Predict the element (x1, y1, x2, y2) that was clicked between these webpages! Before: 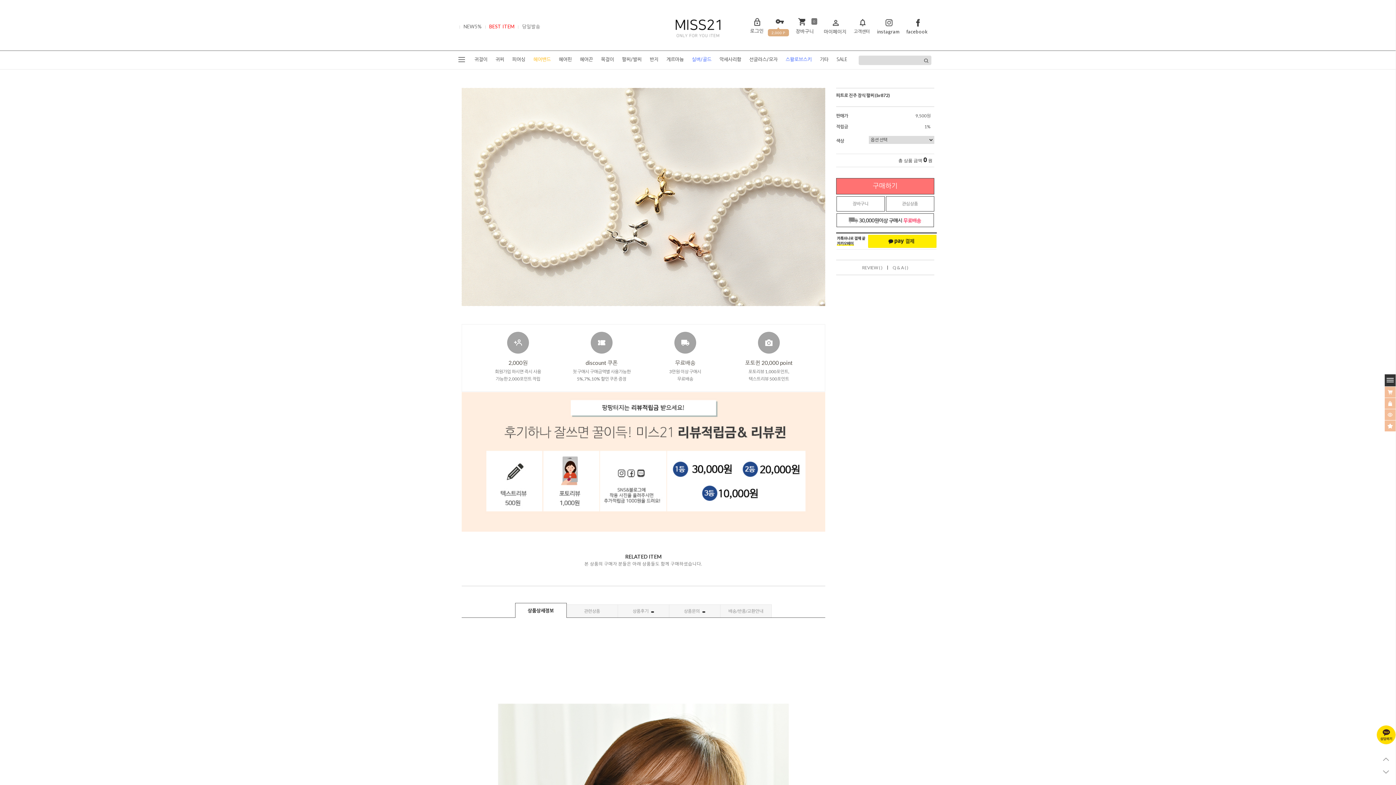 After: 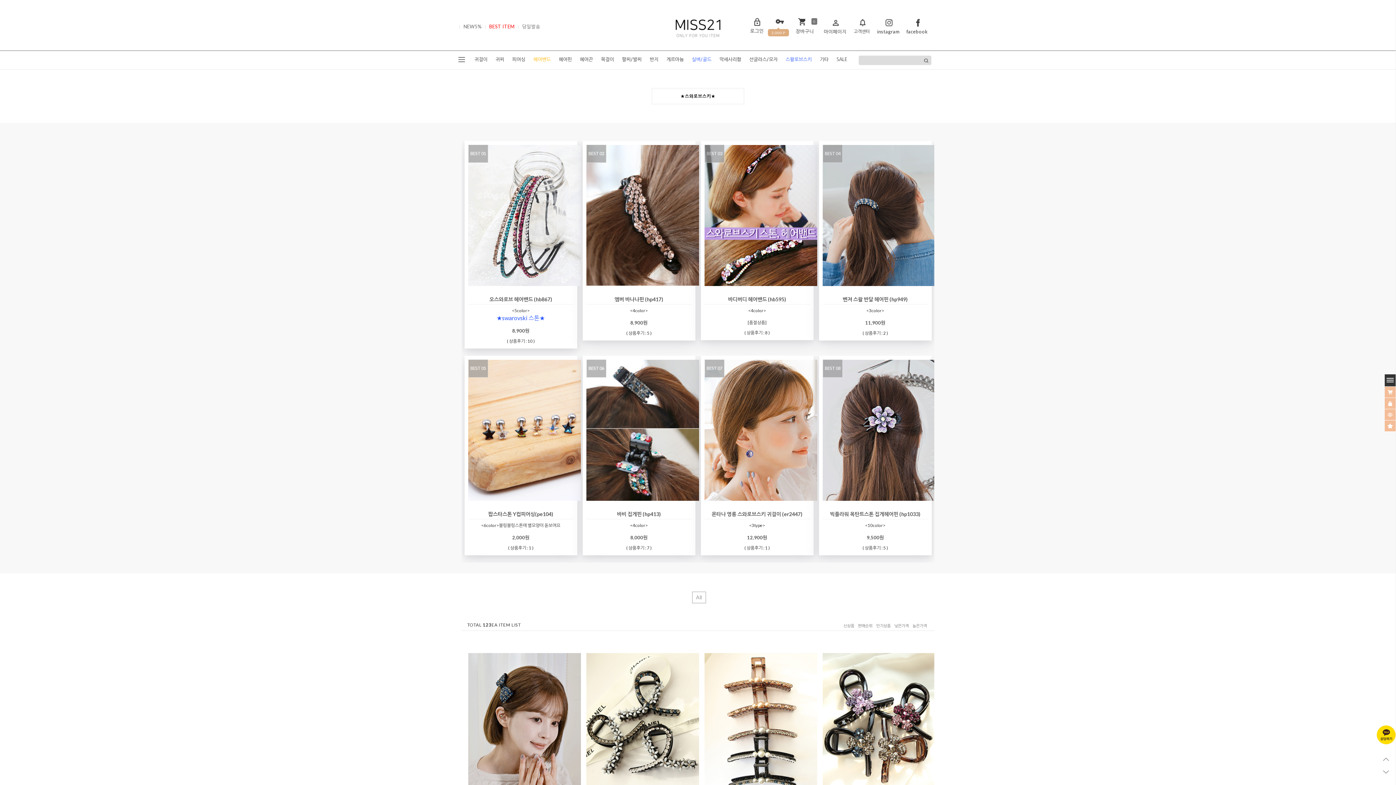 Action: label: 스왈로브스키 bbox: (782, 50, 815, 69)